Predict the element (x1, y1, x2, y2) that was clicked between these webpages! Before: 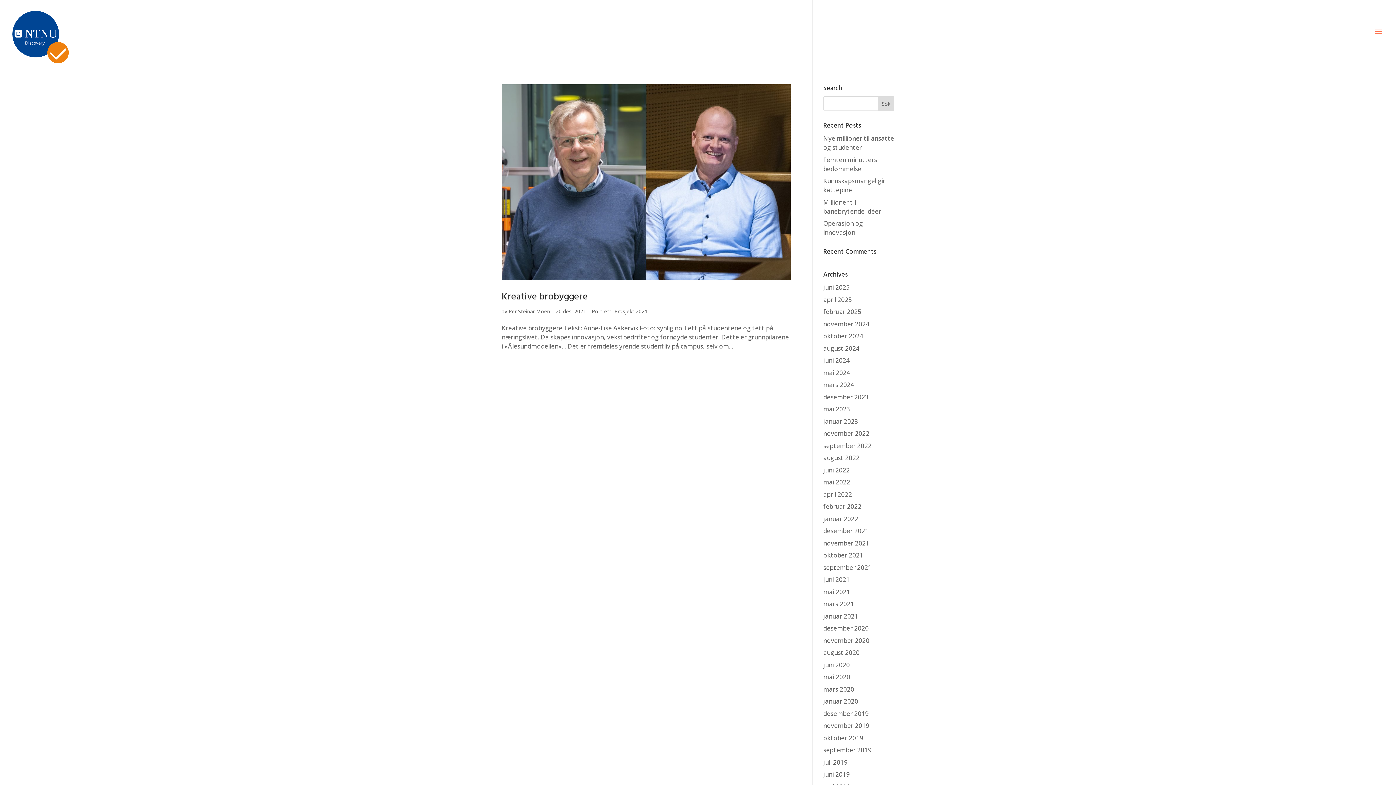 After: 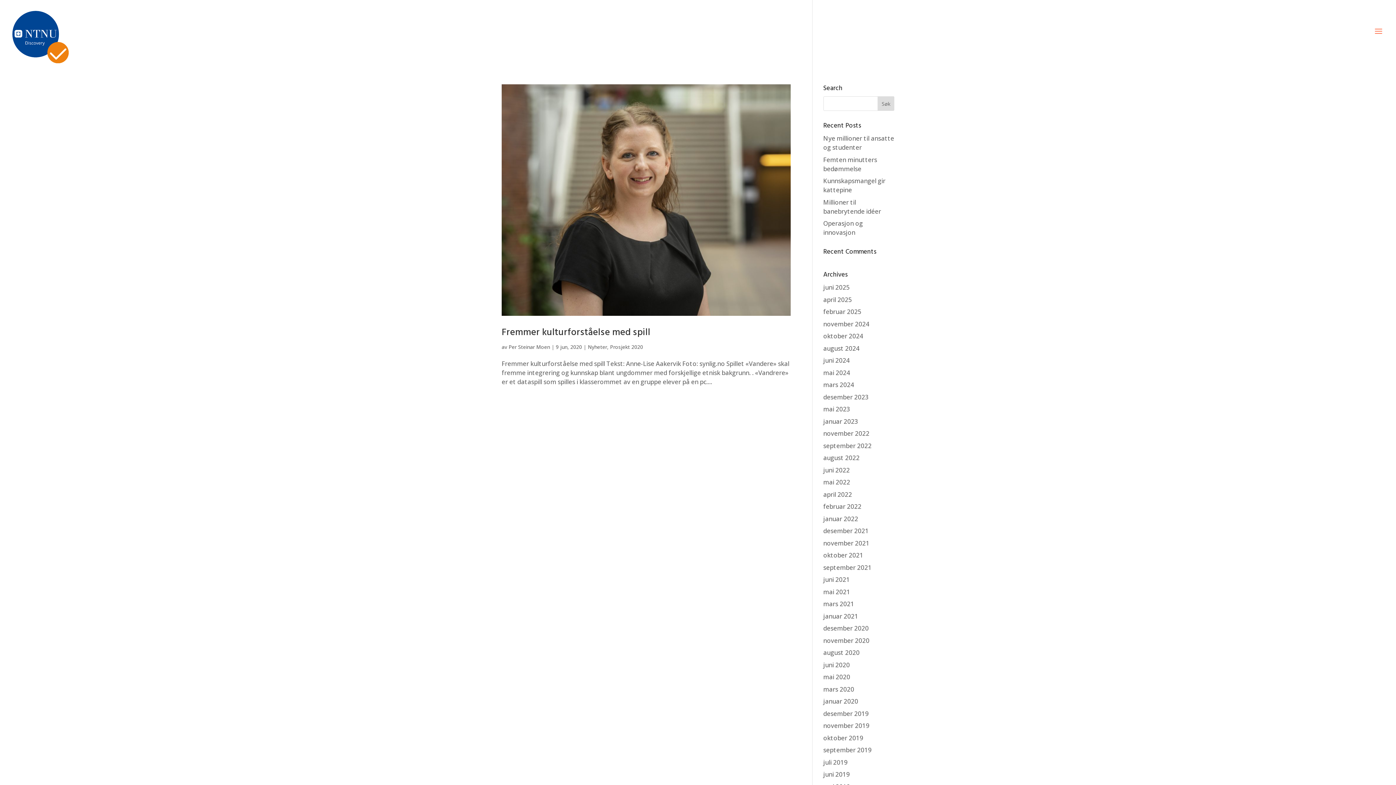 Action: bbox: (823, 660, 850, 669) label: juni 2020